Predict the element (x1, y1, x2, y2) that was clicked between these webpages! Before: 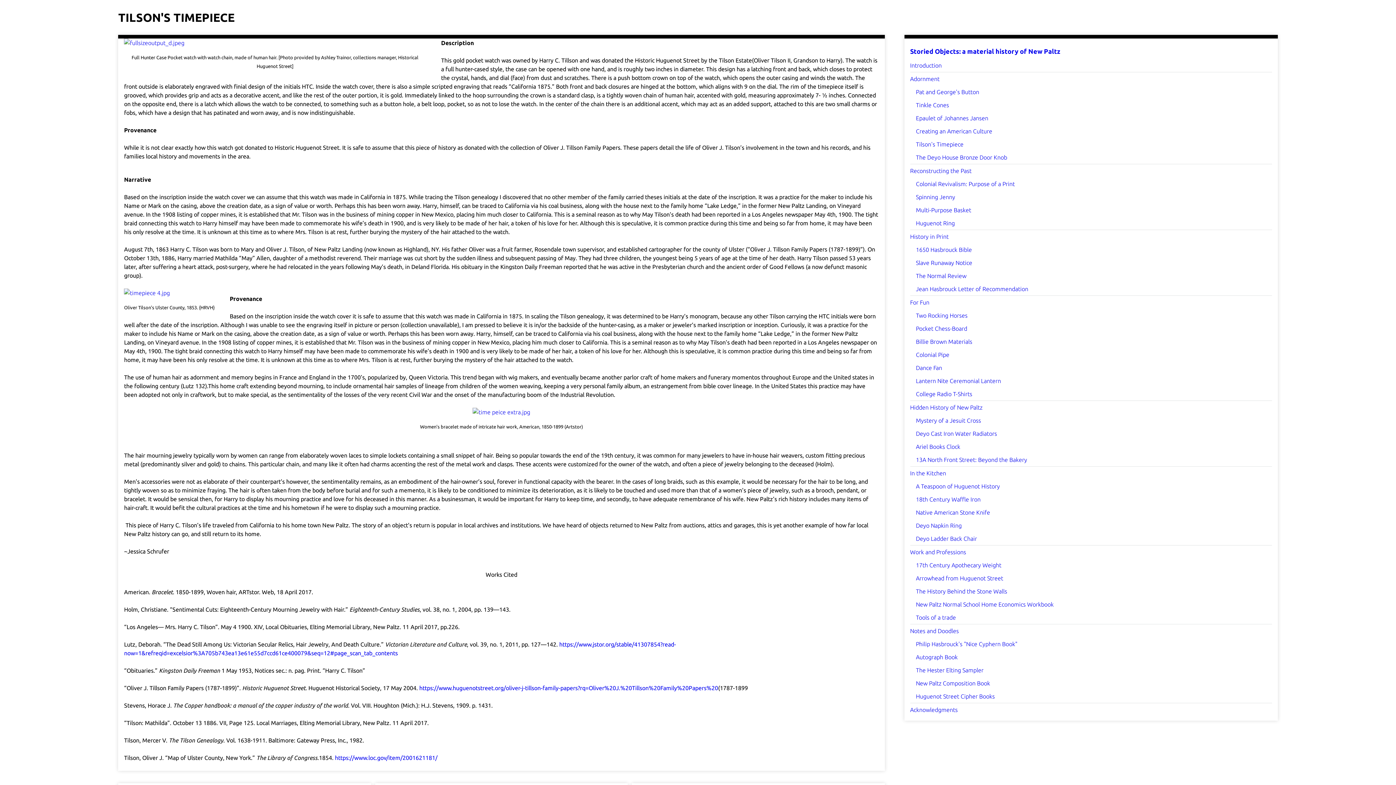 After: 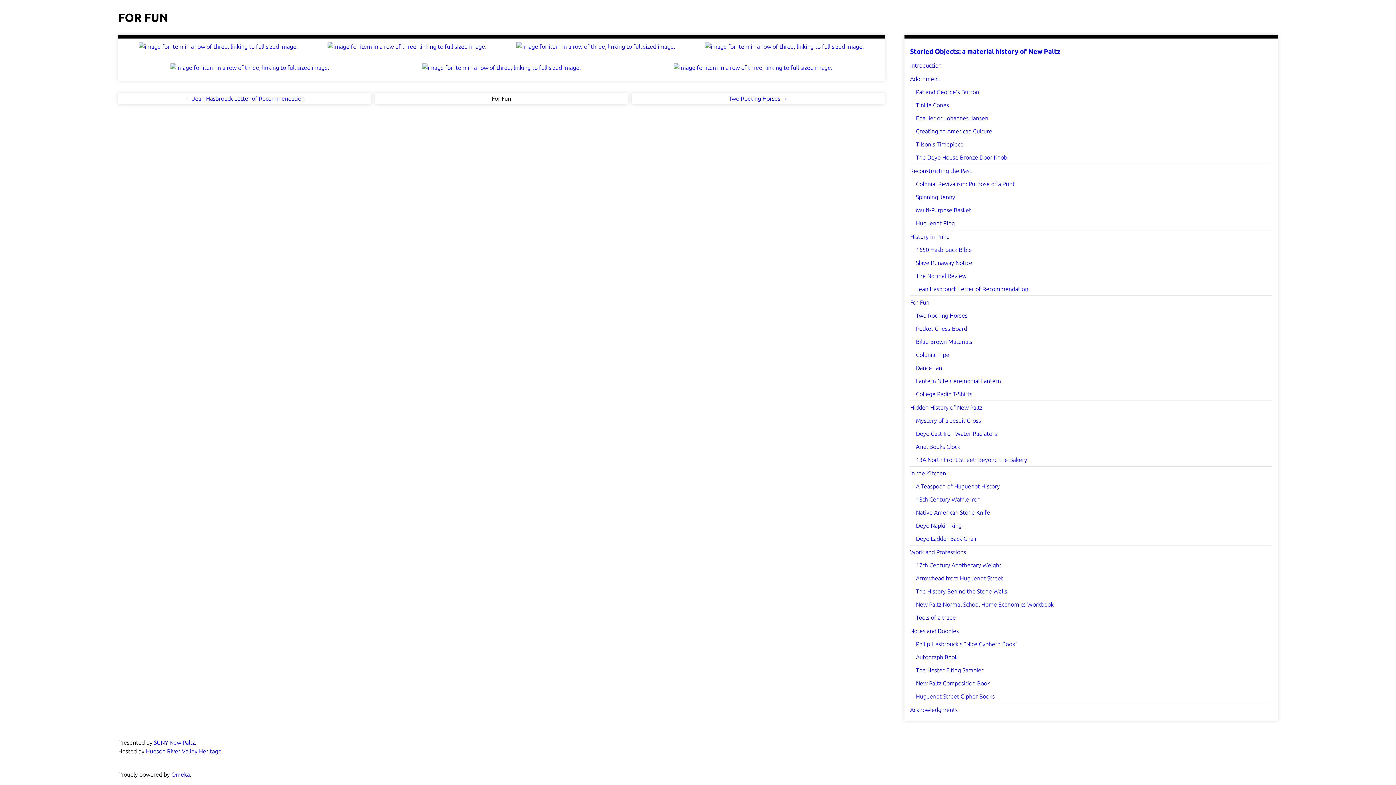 Action: label: For Fun bbox: (910, 298, 929, 306)